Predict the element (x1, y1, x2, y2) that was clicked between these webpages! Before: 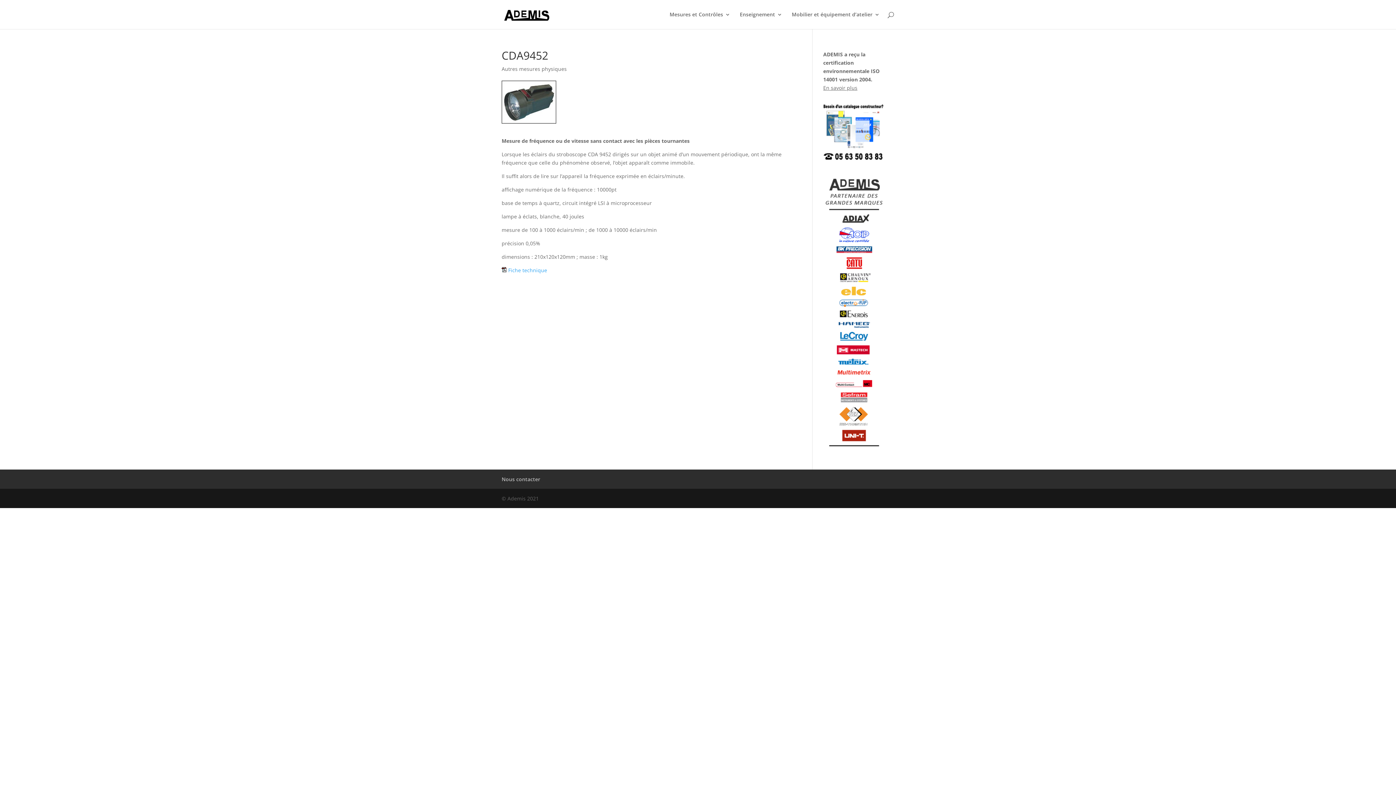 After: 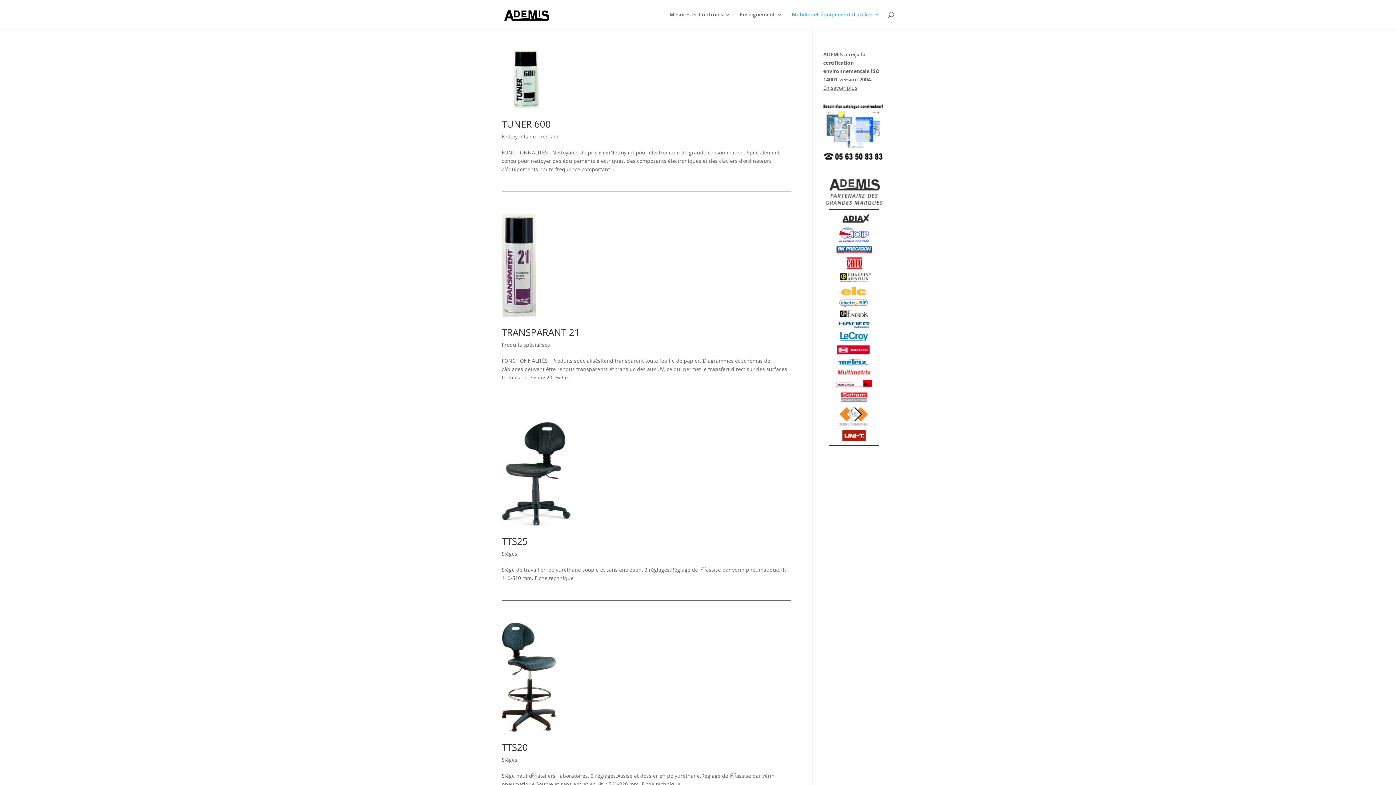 Action: bbox: (792, 12, 880, 29) label: Mobilier et équipement d’atelier